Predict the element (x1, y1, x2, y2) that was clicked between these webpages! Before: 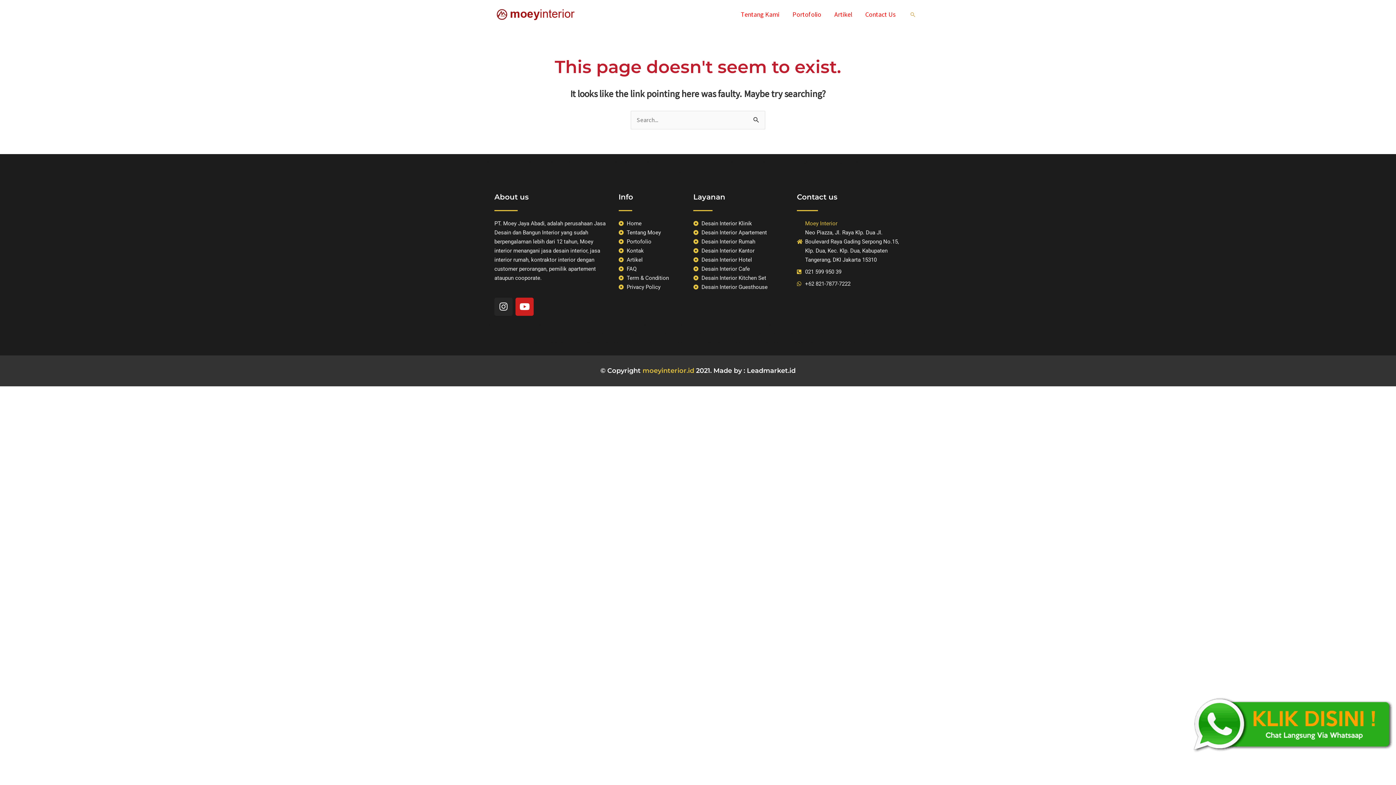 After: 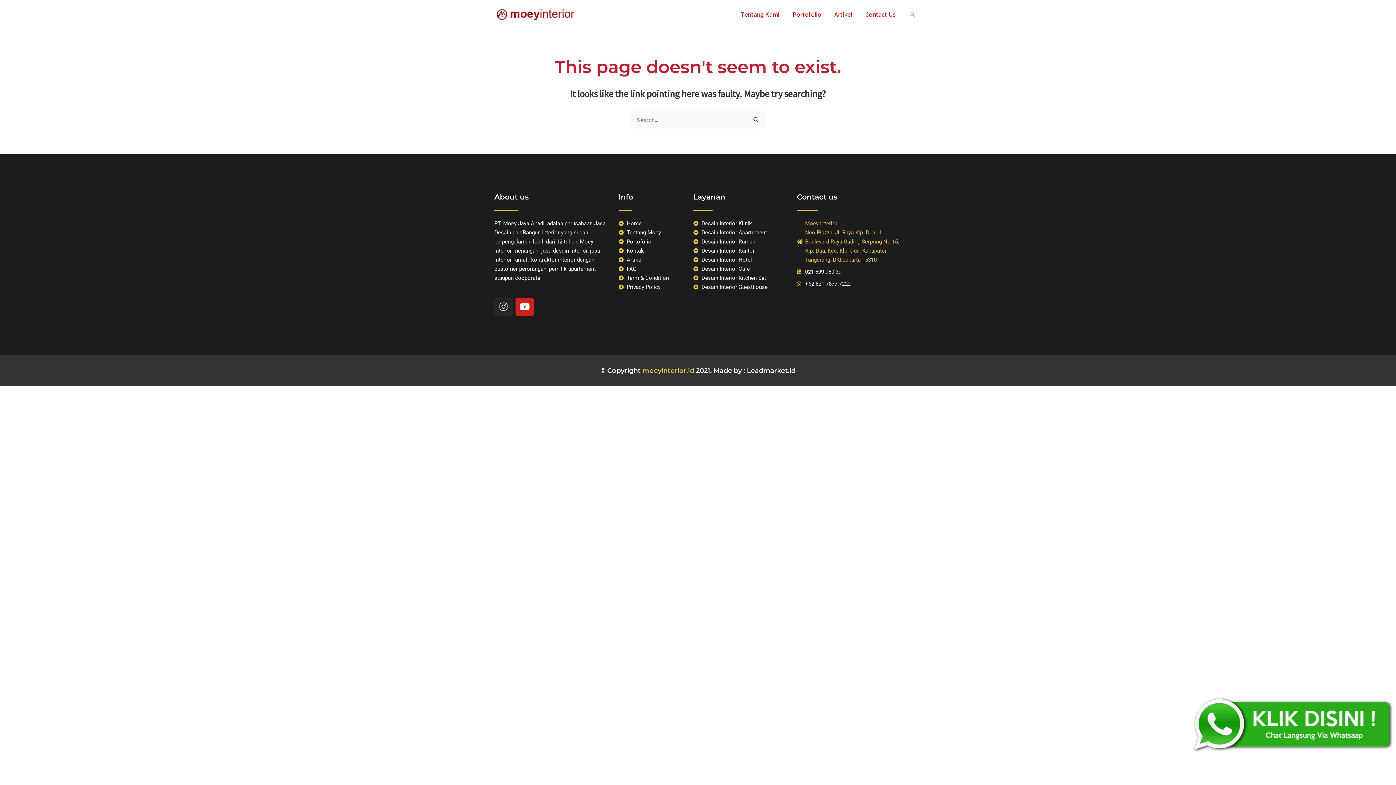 Action: bbox: (797, 219, 901, 264) label: Moey Interior
Neo Piazza, Jl. Raya Klp. Dua Jl. Boulevard Raya Gading Serpong No.15, Klp. Dua, Kec. Klp. Dua, Kabupaten Tangerang, DKI Jakarta 15310